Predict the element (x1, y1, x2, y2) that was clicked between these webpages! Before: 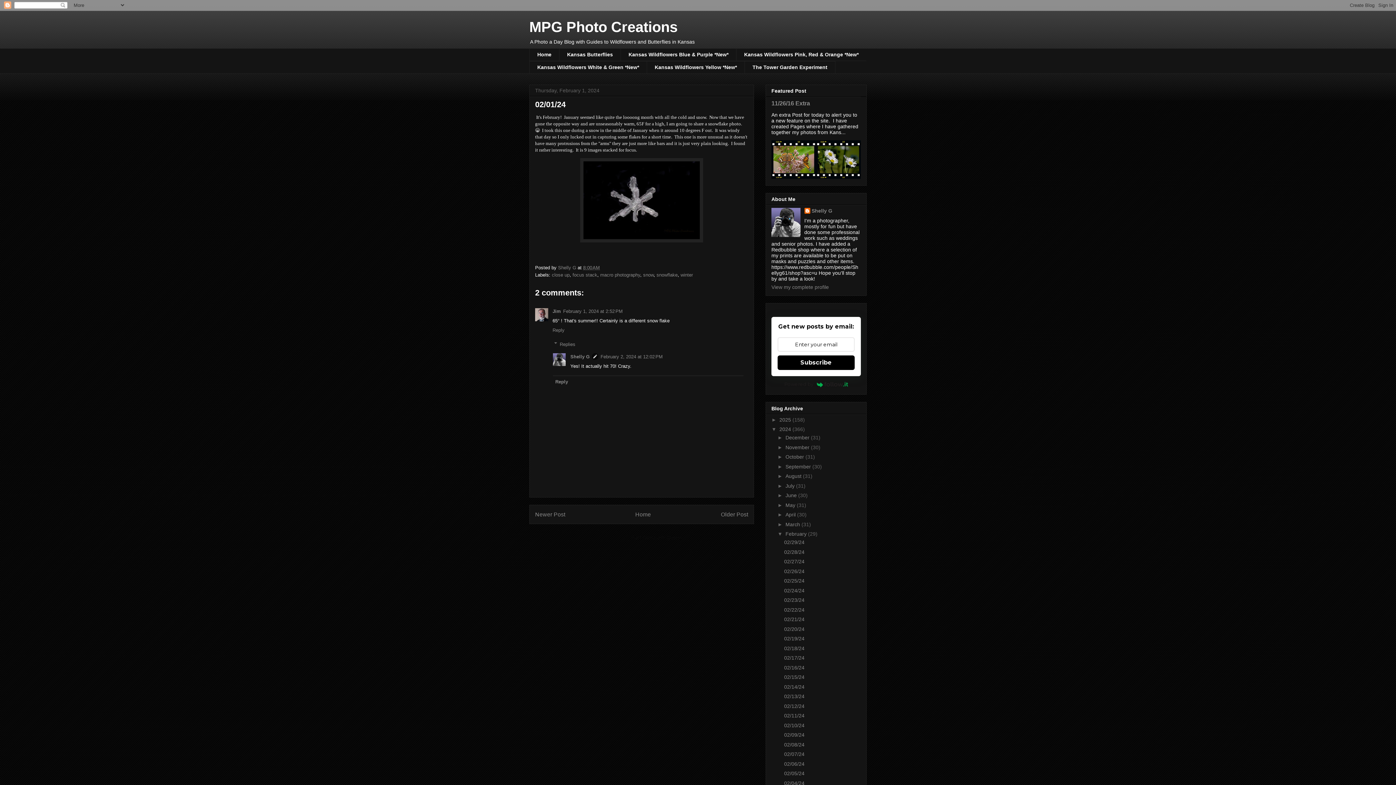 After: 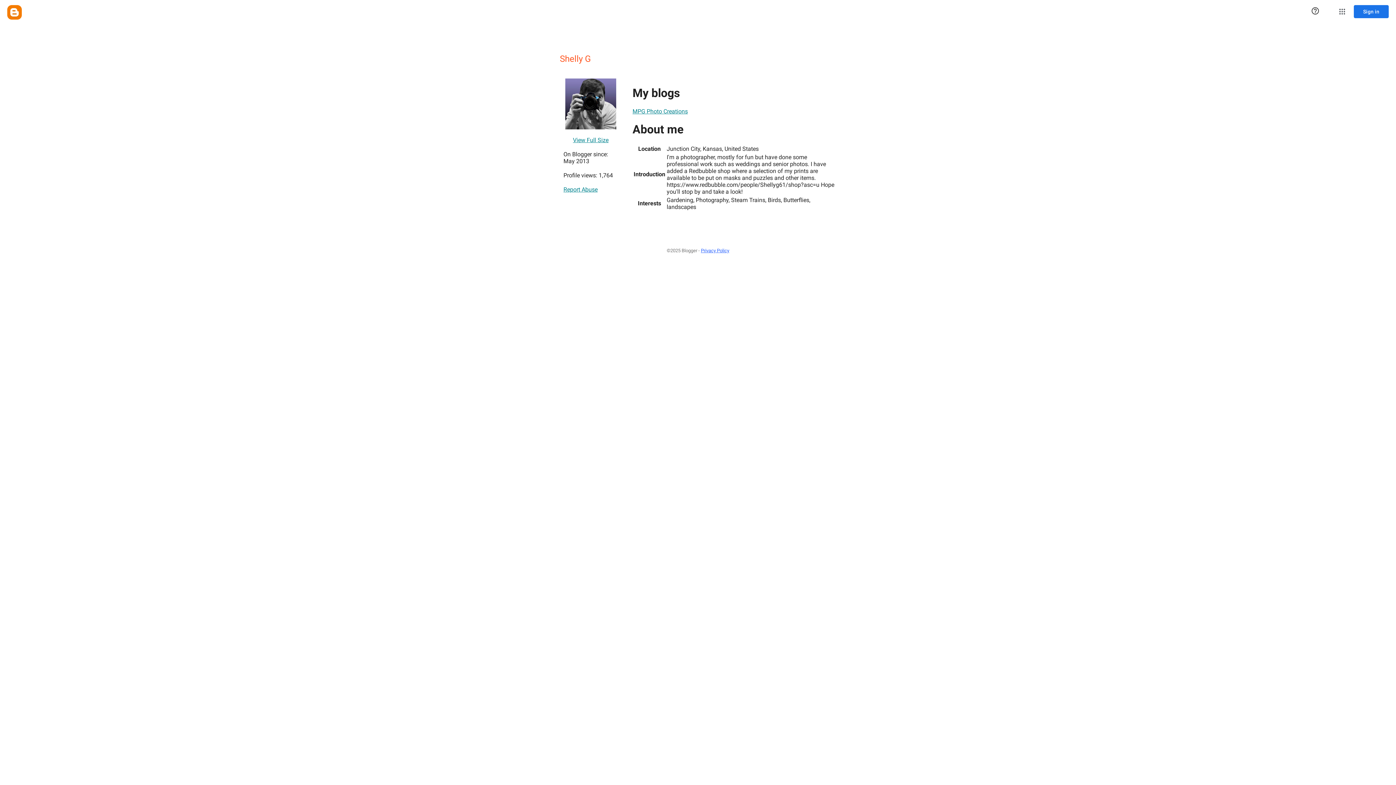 Action: bbox: (570, 354, 589, 359) label: Shelly G